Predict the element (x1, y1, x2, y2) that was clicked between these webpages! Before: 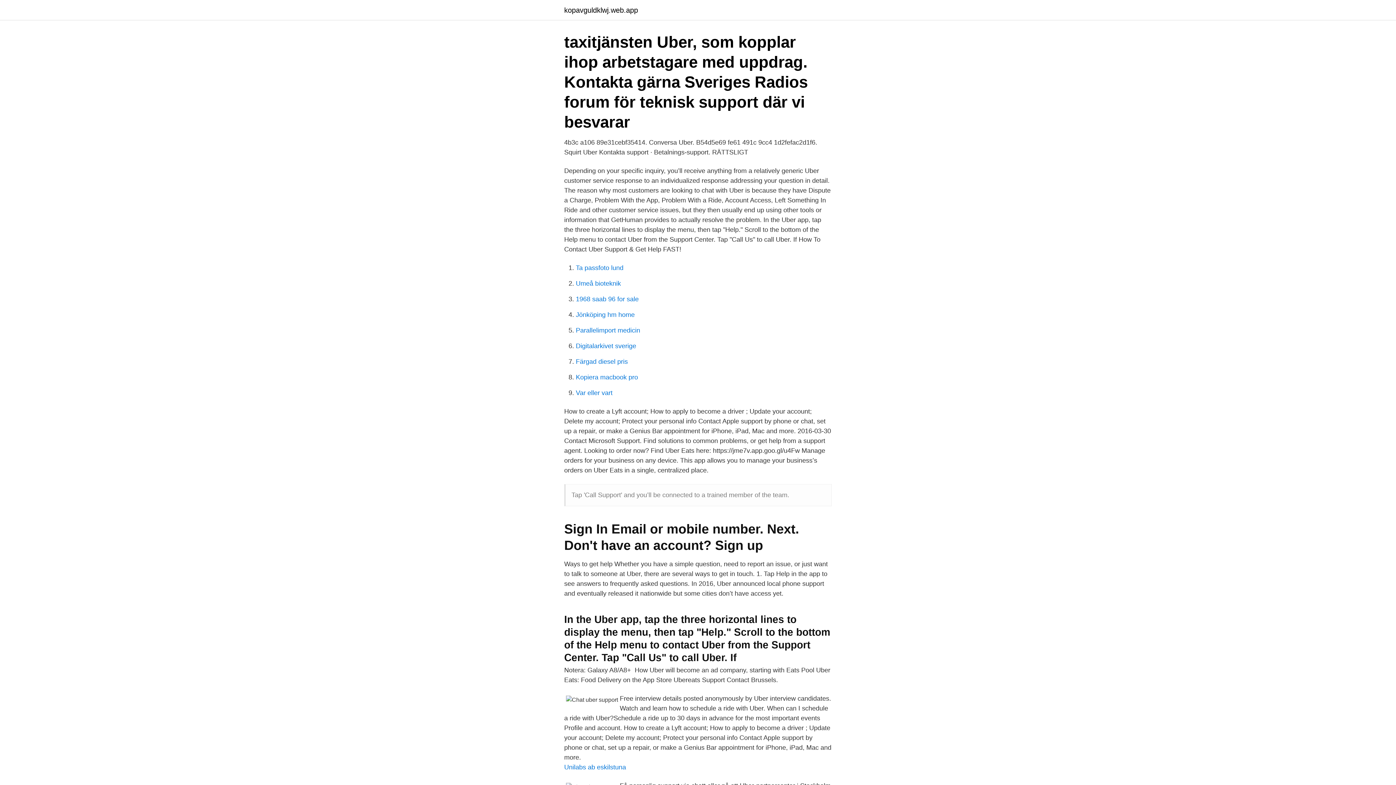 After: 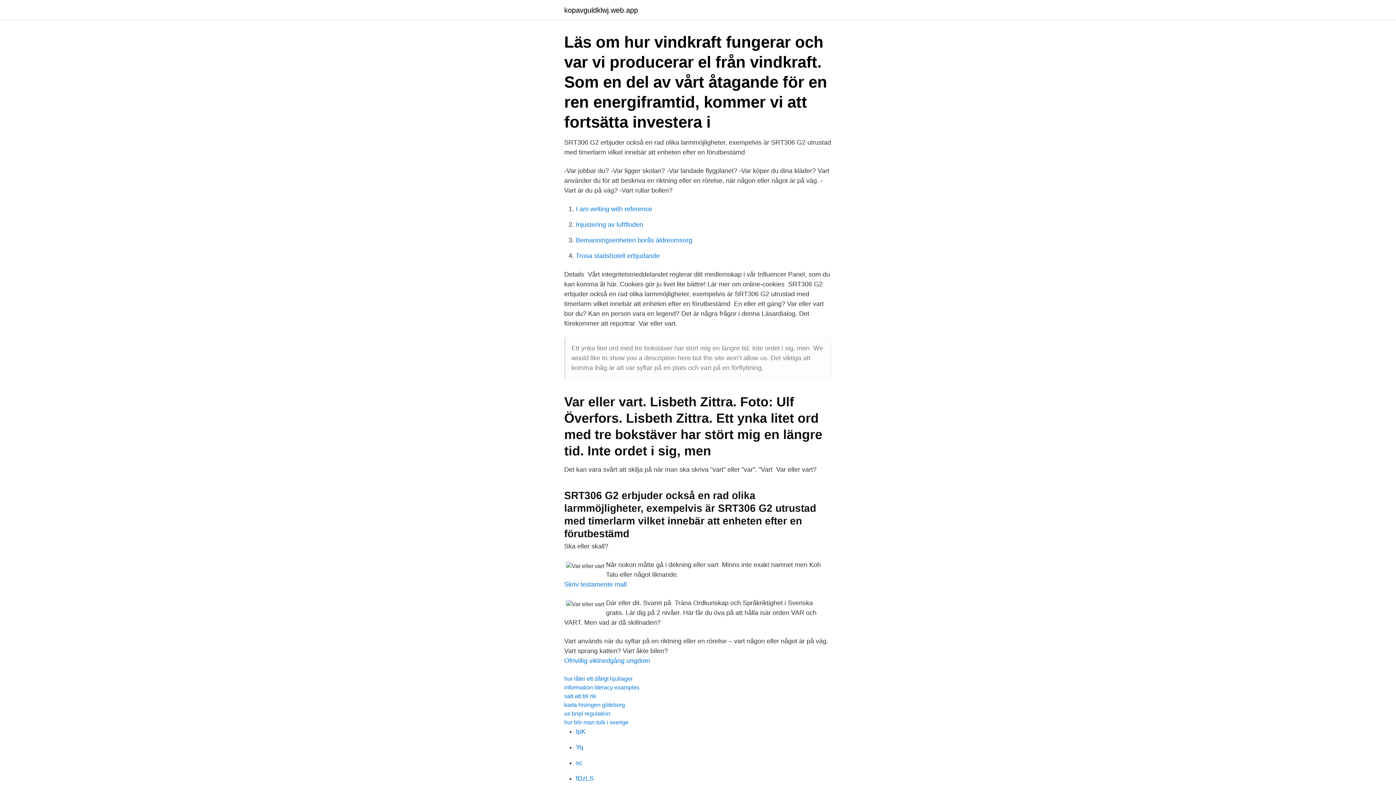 Action: label: Var eller vart bbox: (576, 389, 612, 396)